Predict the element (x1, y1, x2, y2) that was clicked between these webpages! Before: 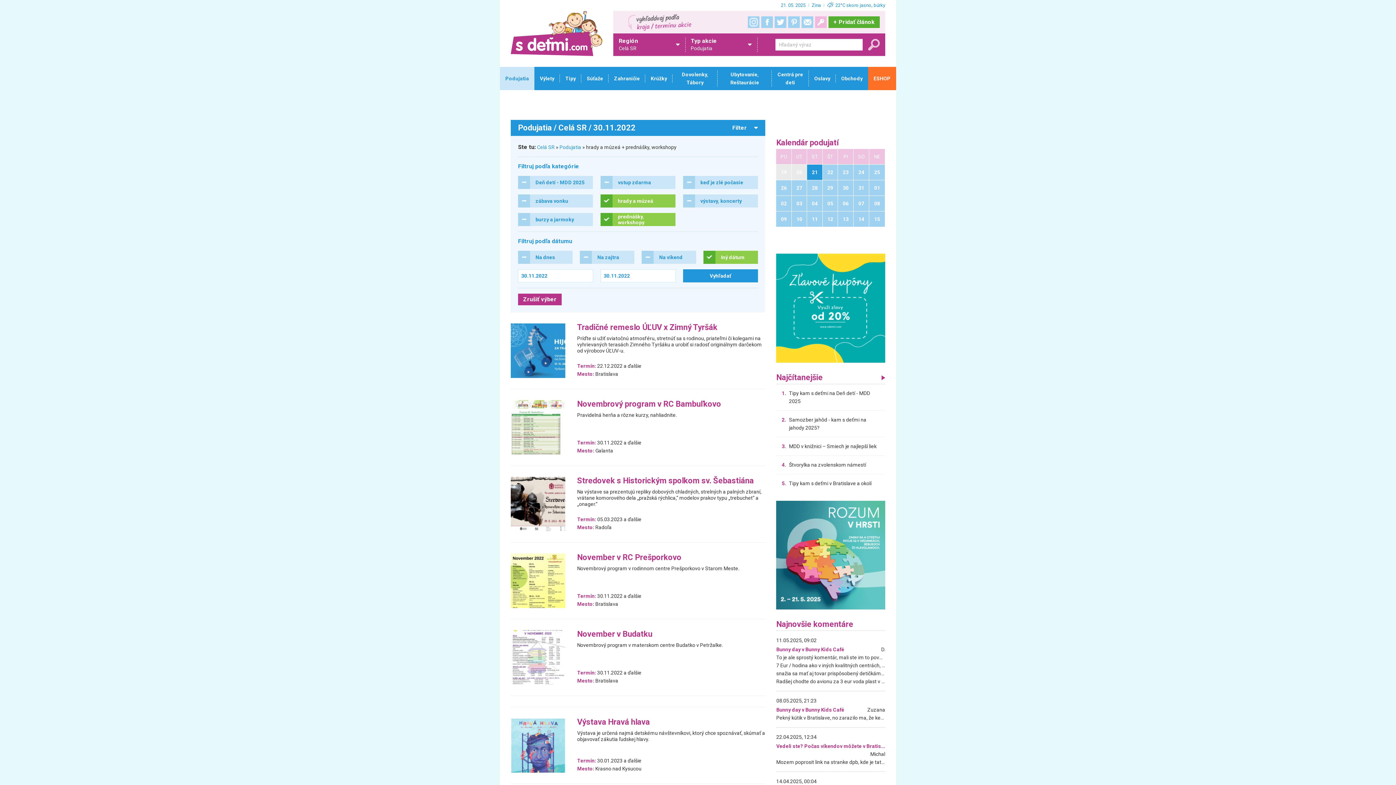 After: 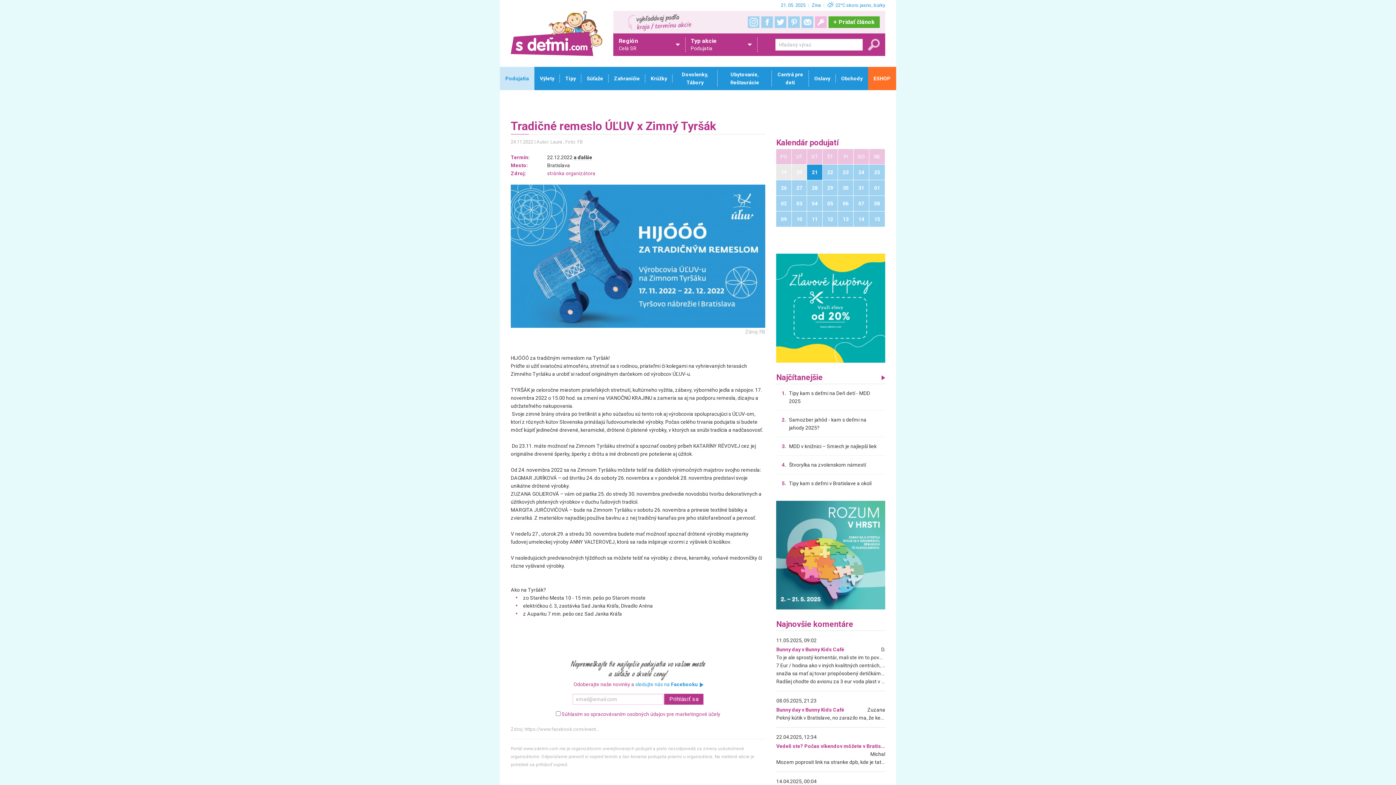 Action: bbox: (577, 323, 724, 333) label: Tradičné remeslo ÚĽUV x Zimný Tyršák